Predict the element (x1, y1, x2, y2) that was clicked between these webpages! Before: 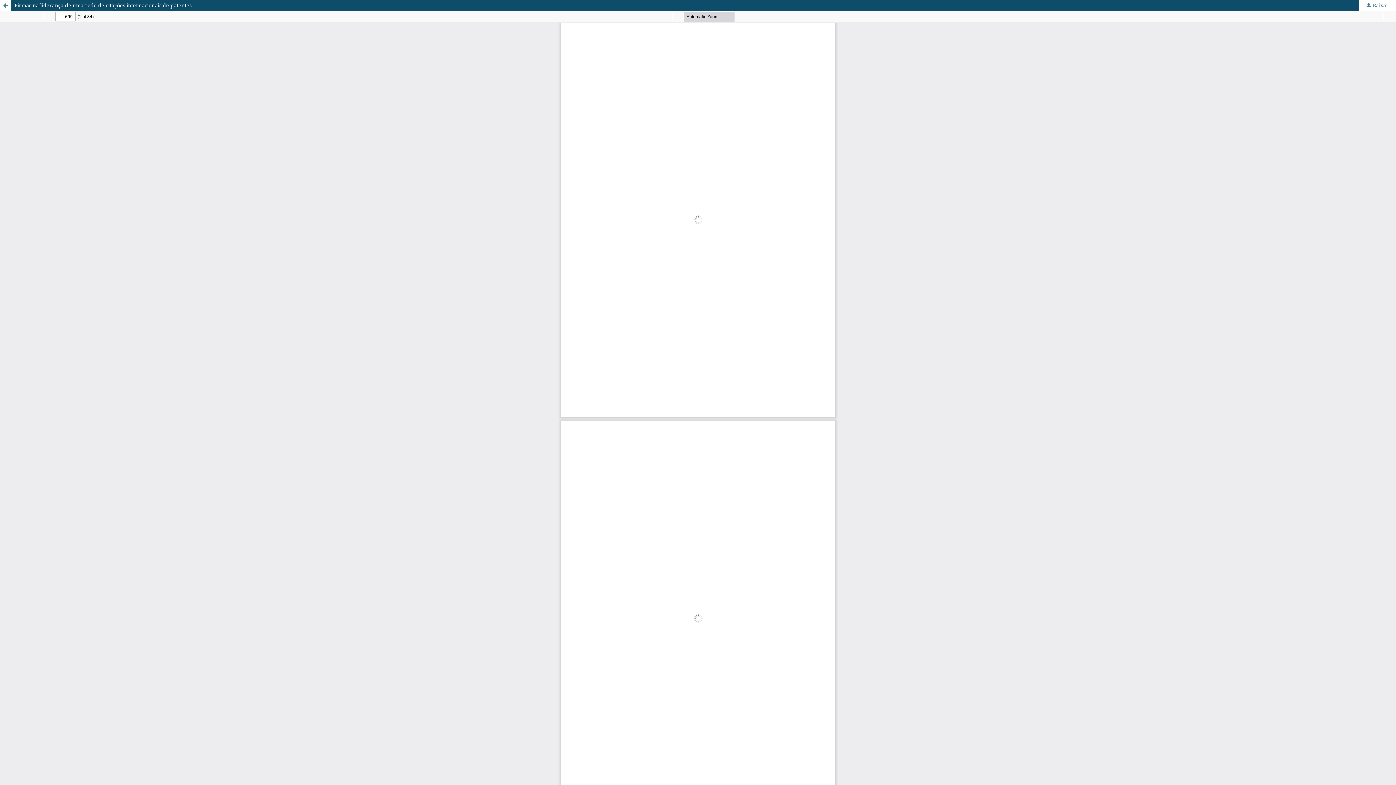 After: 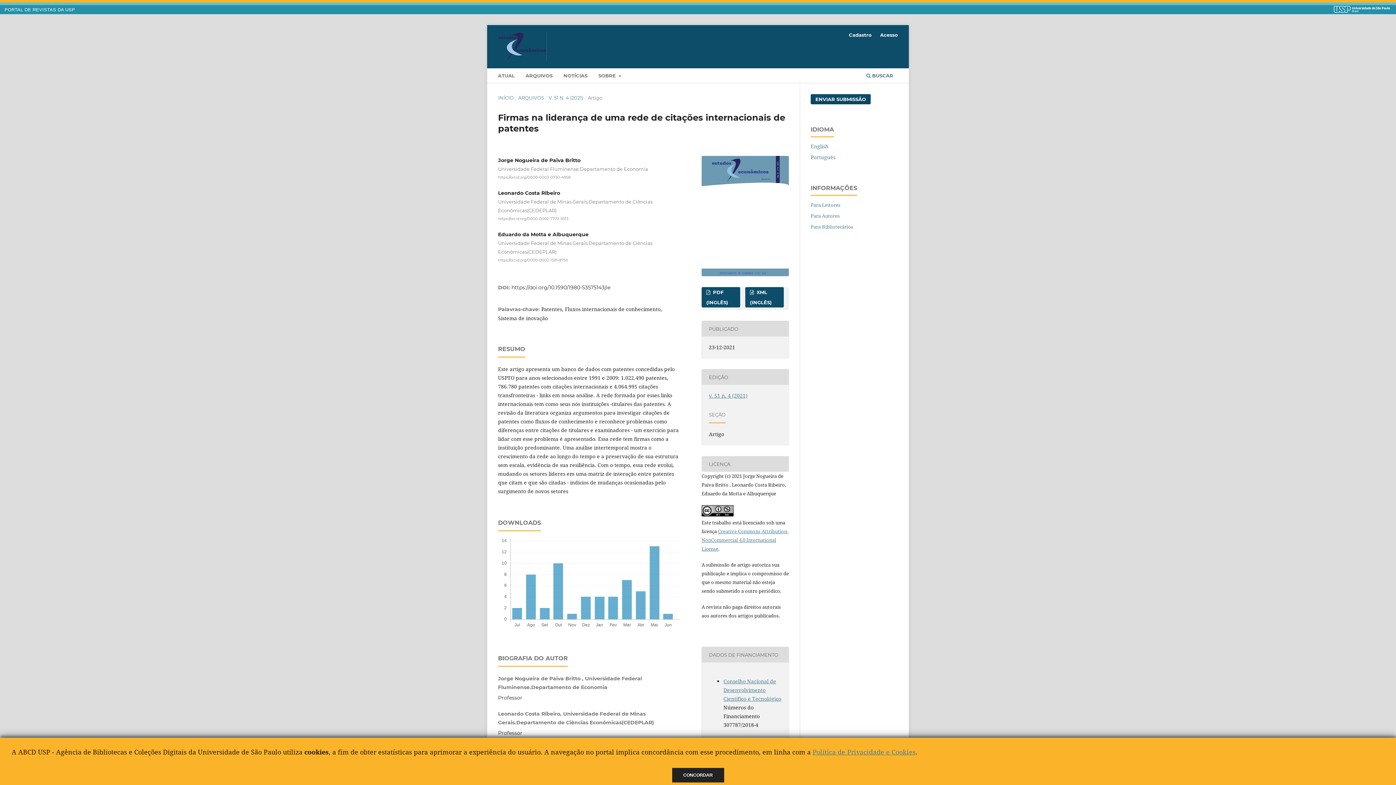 Action: bbox: (0, 0, 10, 10) label: Voltar aos Detalhes do Artigo